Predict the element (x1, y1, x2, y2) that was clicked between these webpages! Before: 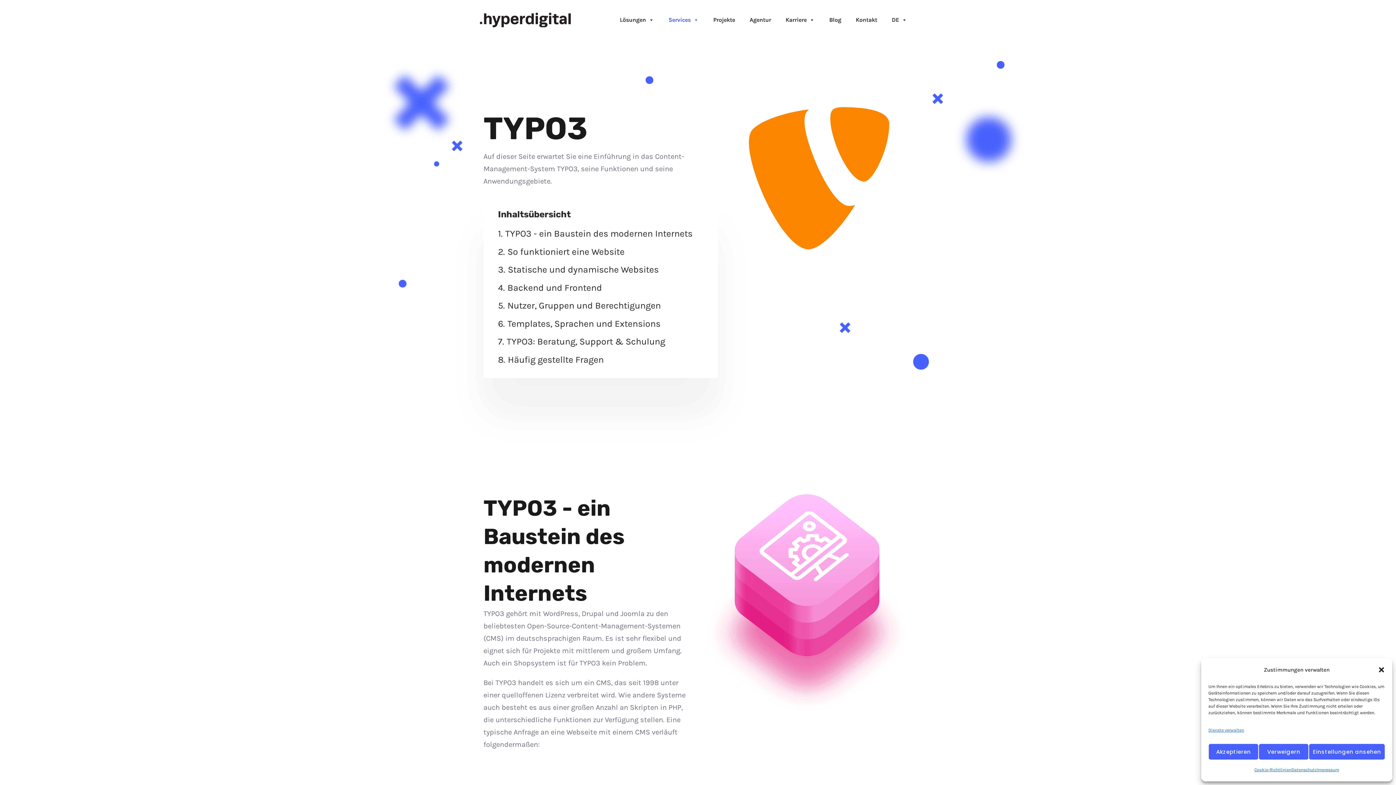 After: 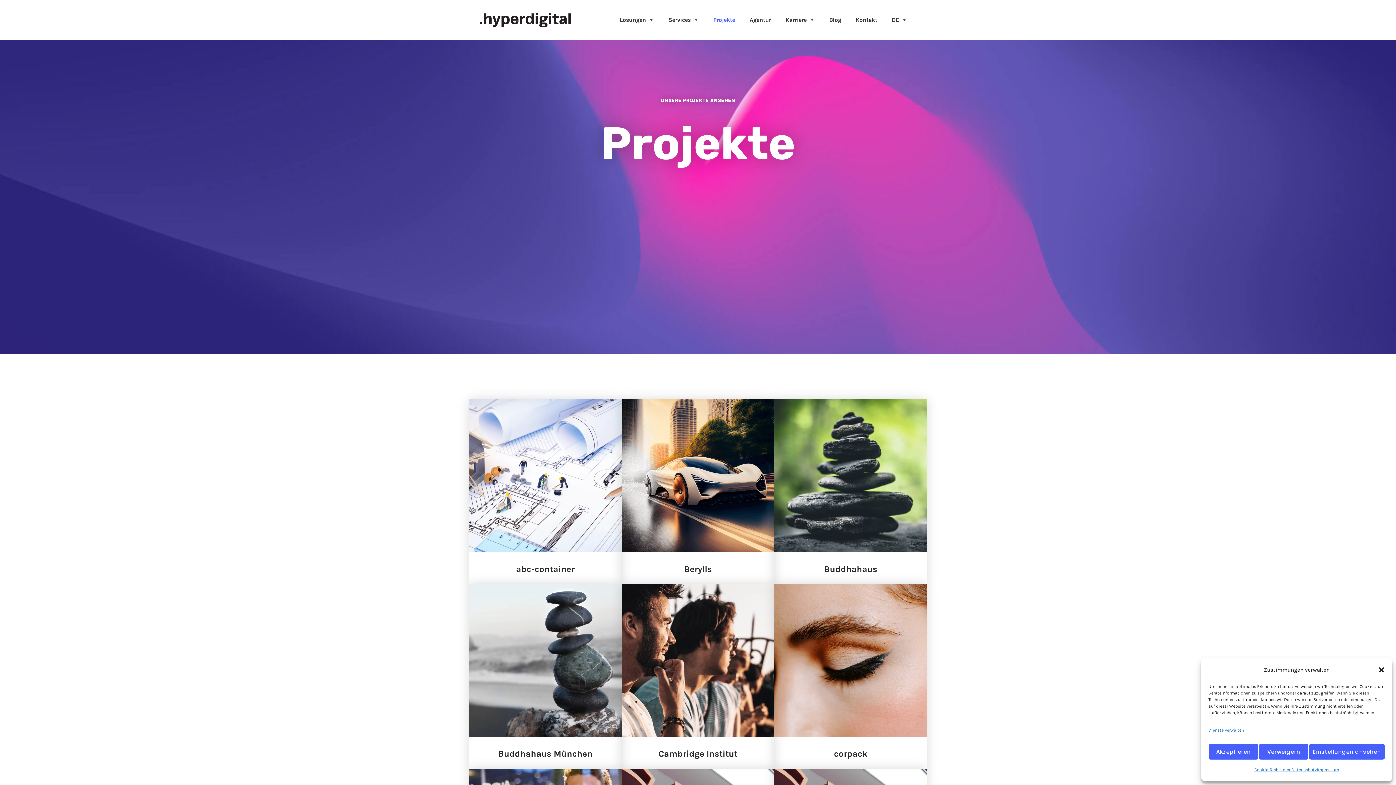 Action: bbox: (708, 10, 740, 29) label: Projekte